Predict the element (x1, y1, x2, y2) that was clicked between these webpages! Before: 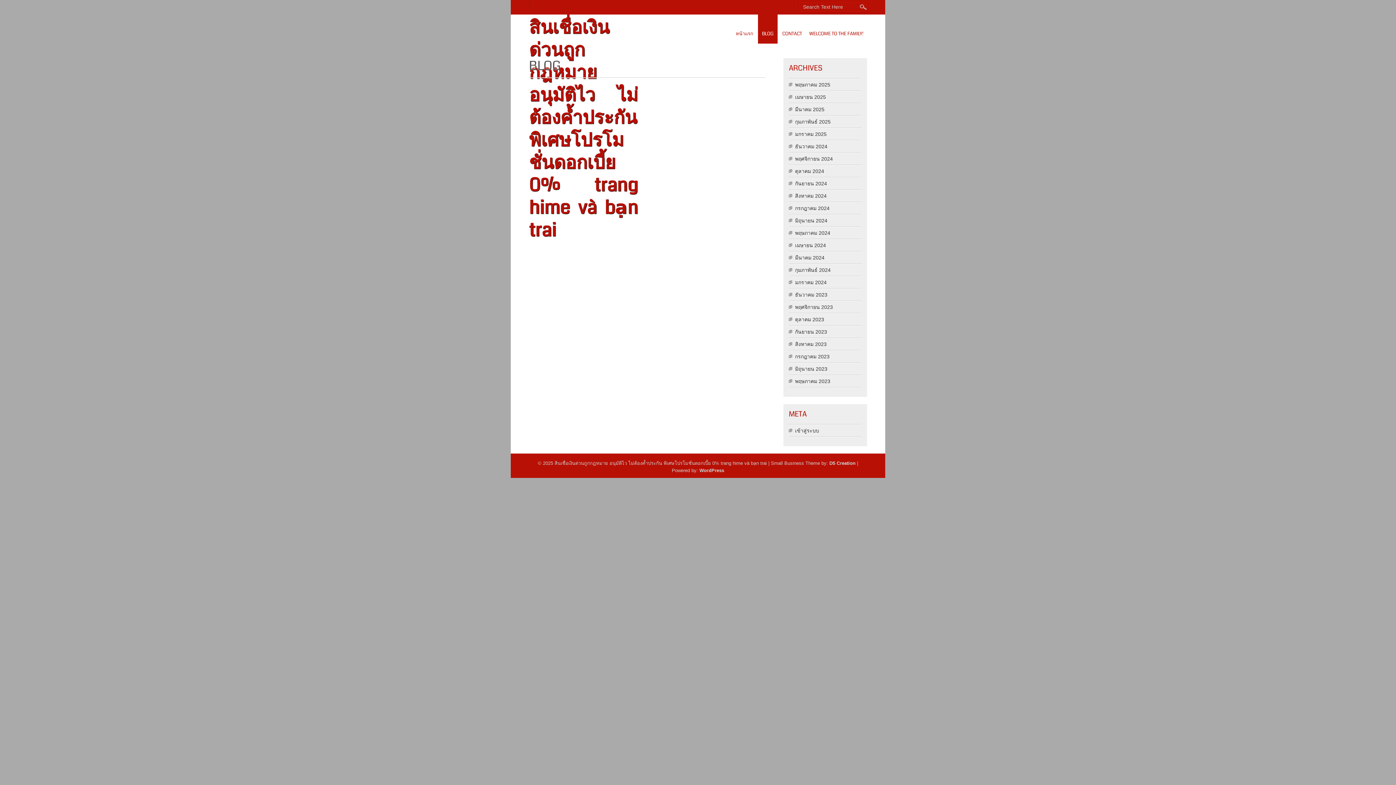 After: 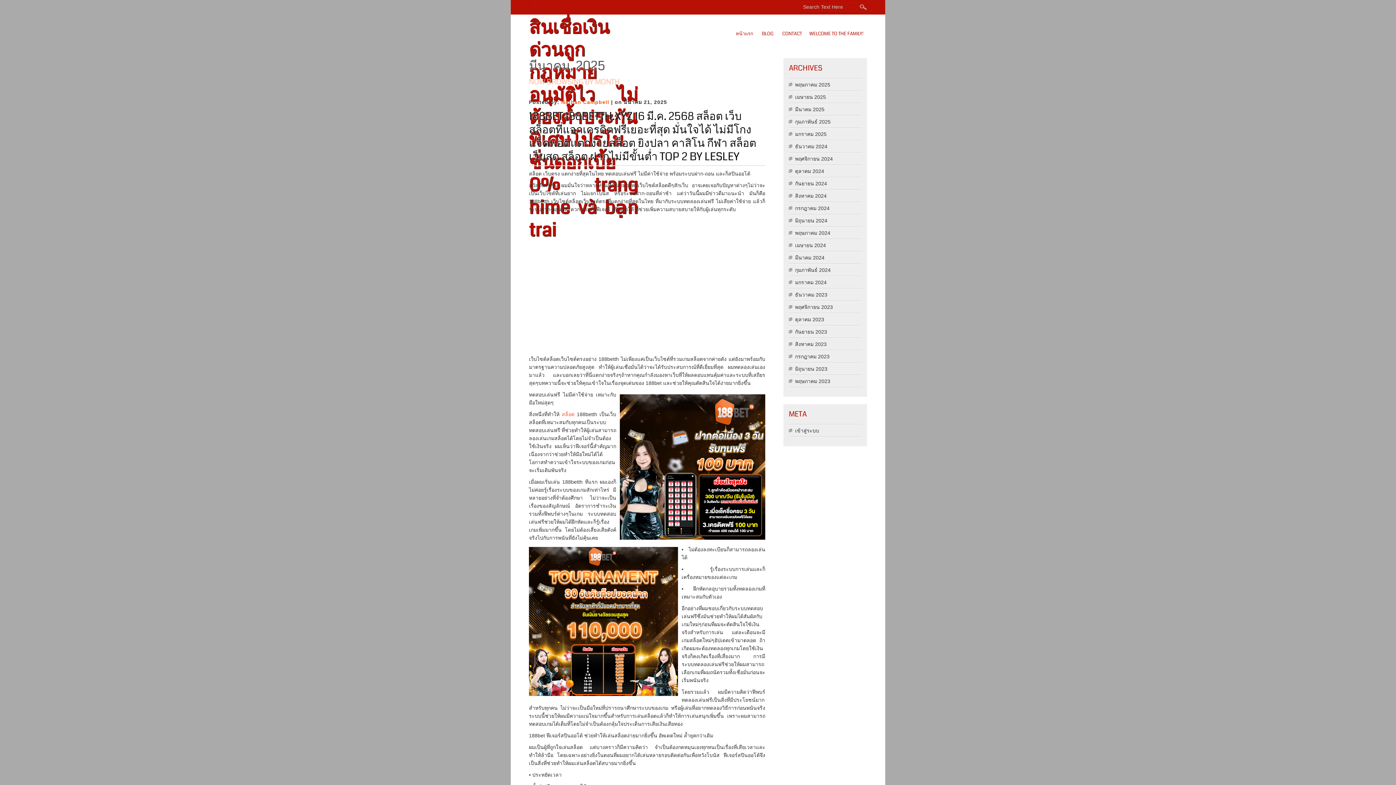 Action: bbox: (795, 106, 824, 112) label: มีนาคม 2025